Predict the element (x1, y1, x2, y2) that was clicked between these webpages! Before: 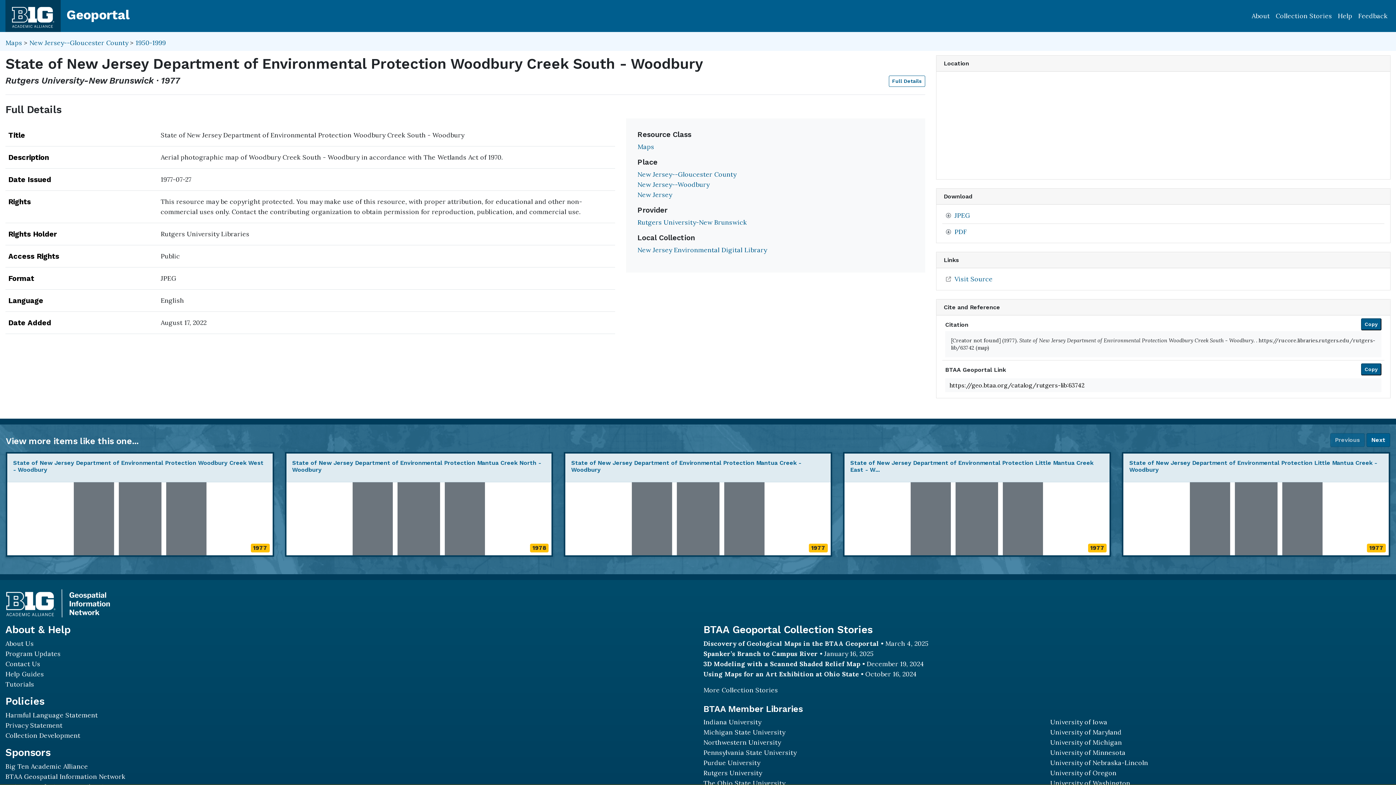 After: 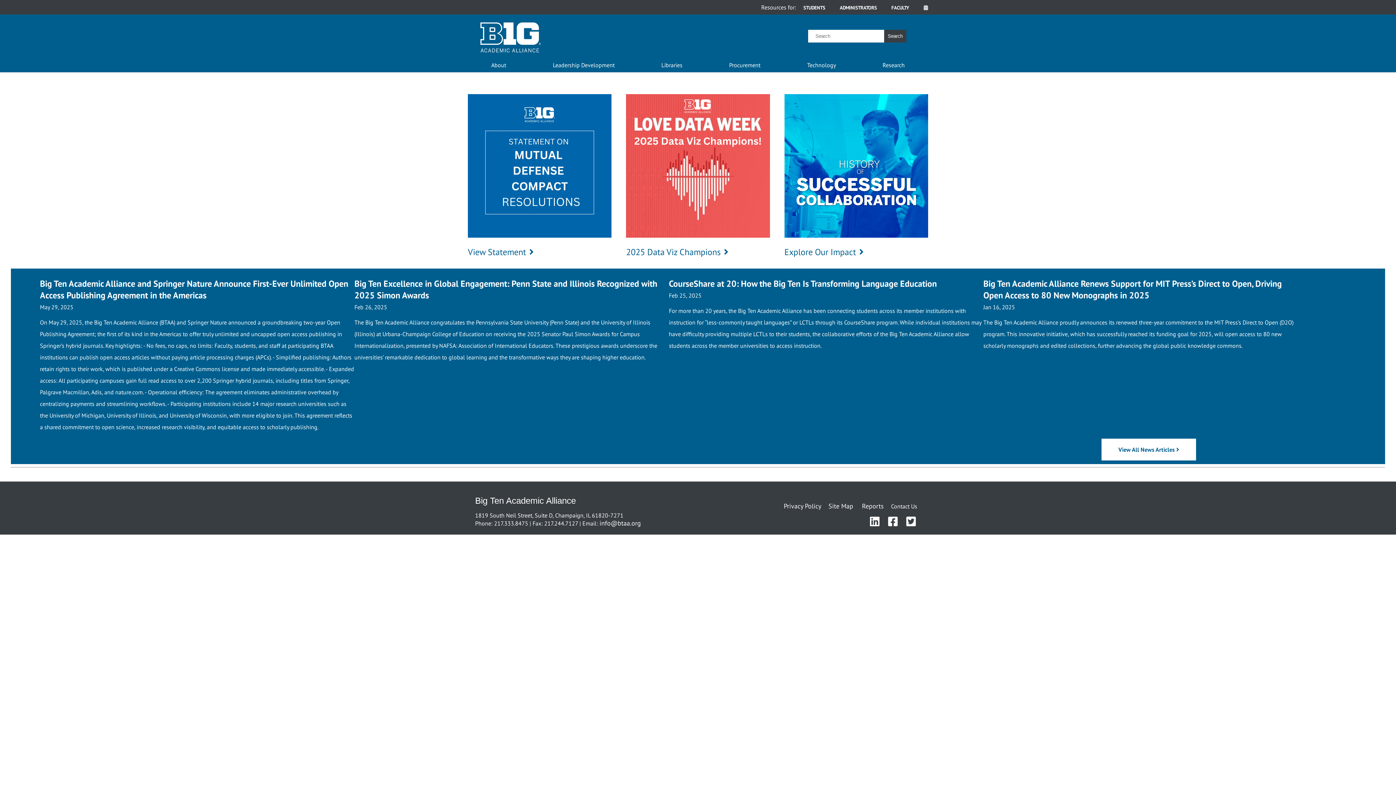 Action: bbox: (5, 762, 88, 770) label: Big Ten Academic Alliance